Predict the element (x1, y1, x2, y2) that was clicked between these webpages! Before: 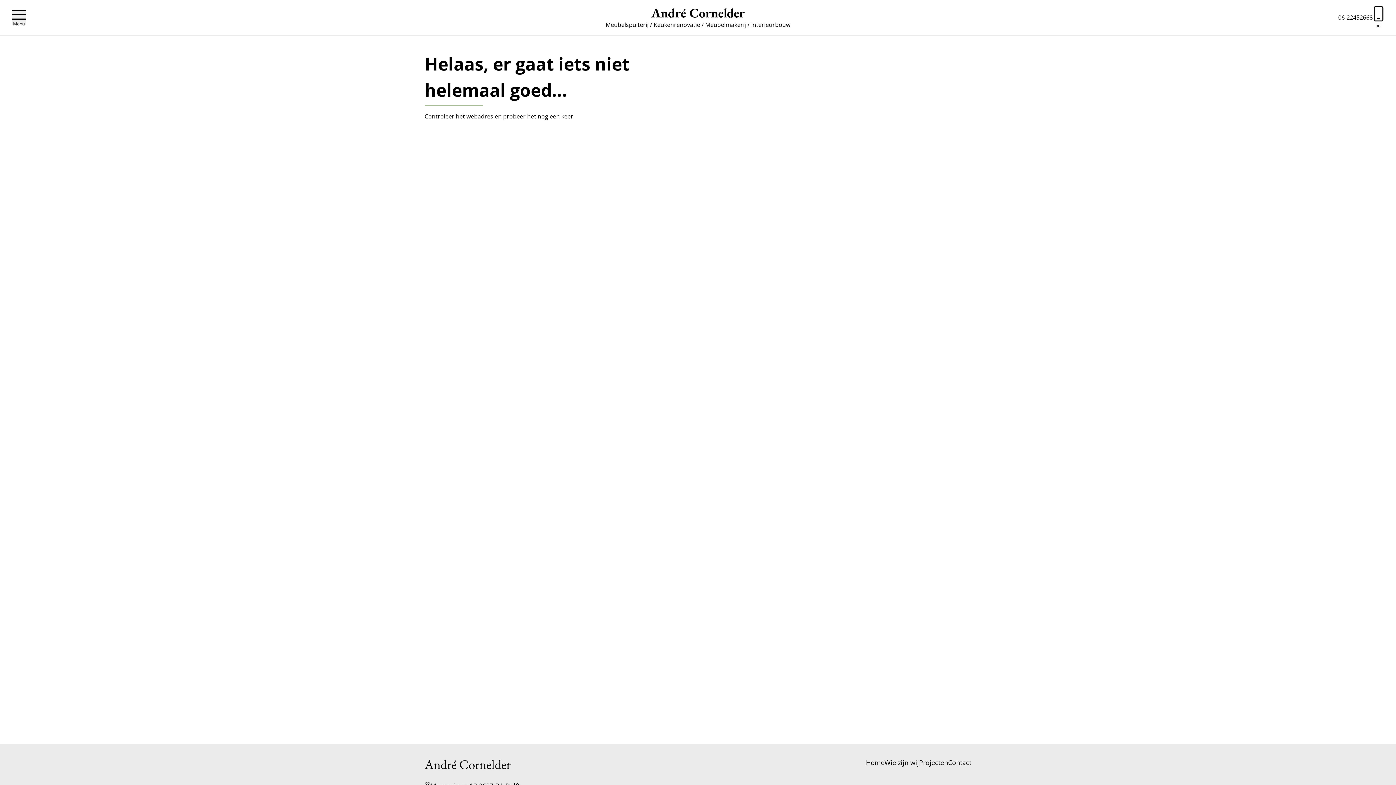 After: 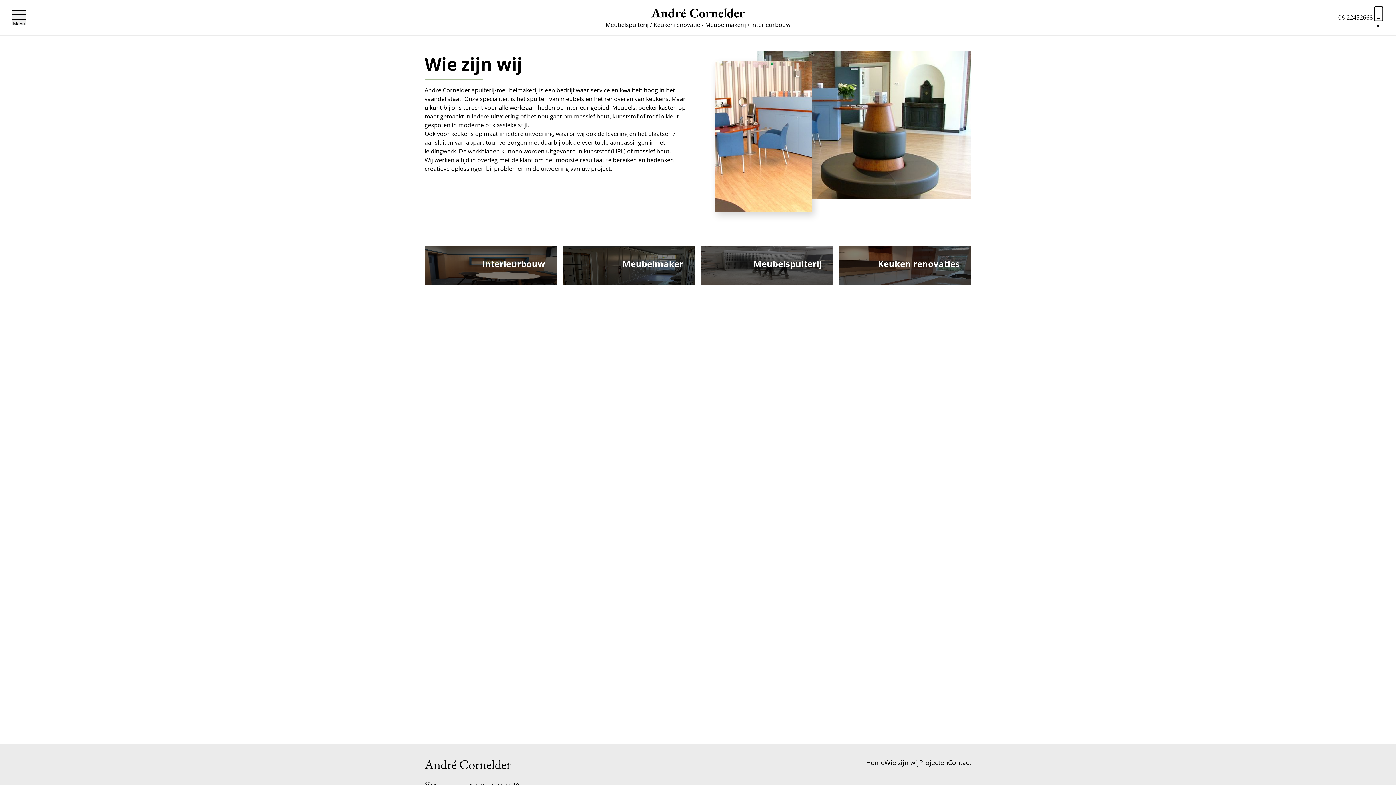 Action: label: Wie zijn wij bbox: (884, 756, 919, 769)